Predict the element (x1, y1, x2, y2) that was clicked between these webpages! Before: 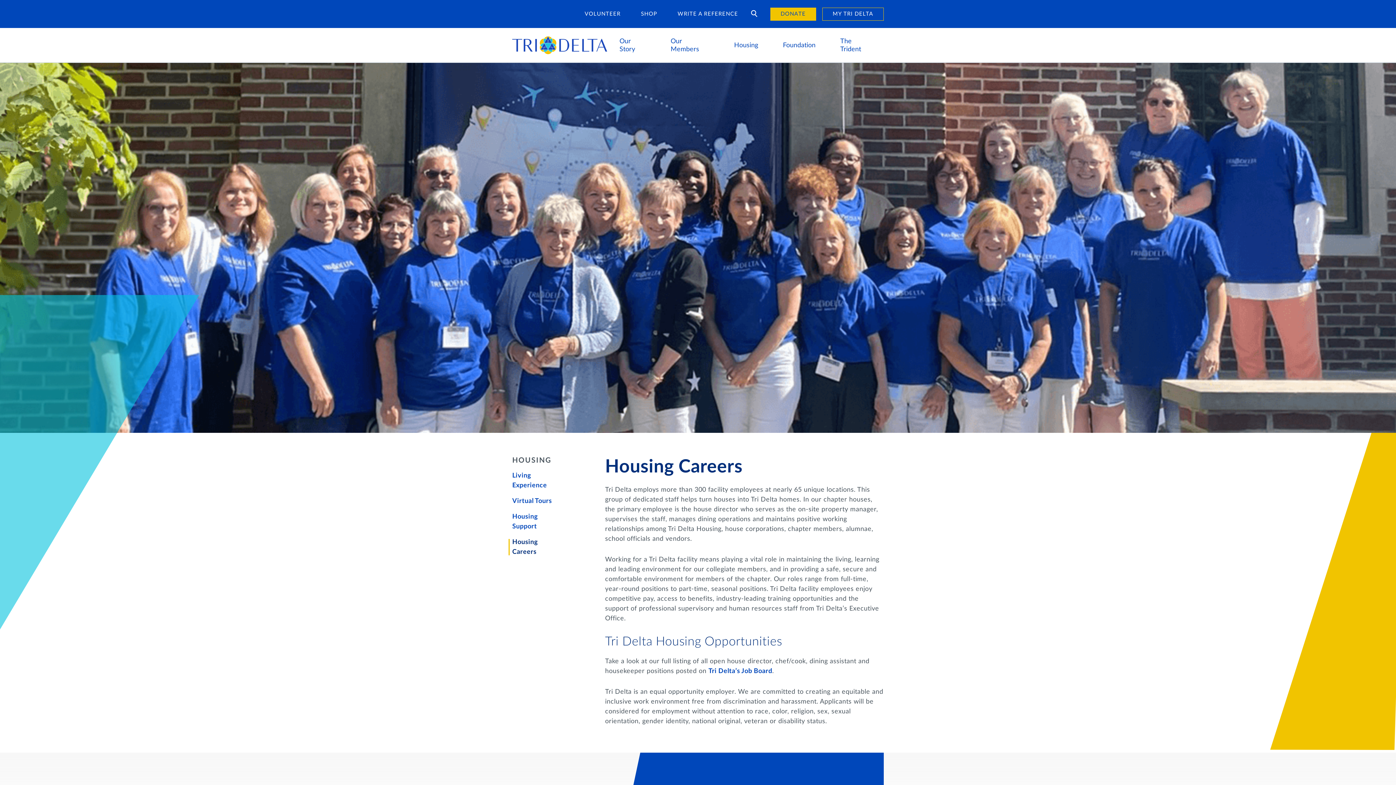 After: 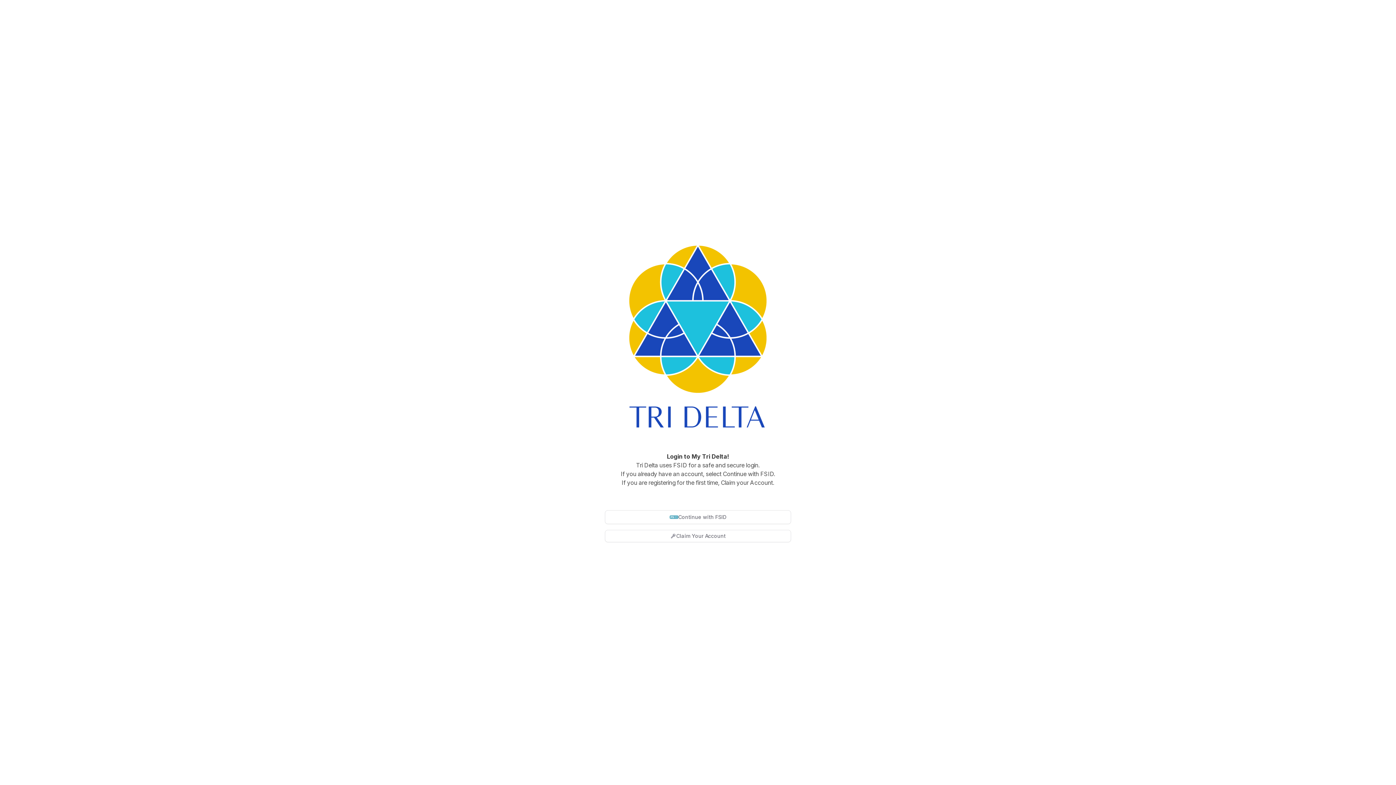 Action: label: VOLUNTEER bbox: (574, 6, 630, 21)